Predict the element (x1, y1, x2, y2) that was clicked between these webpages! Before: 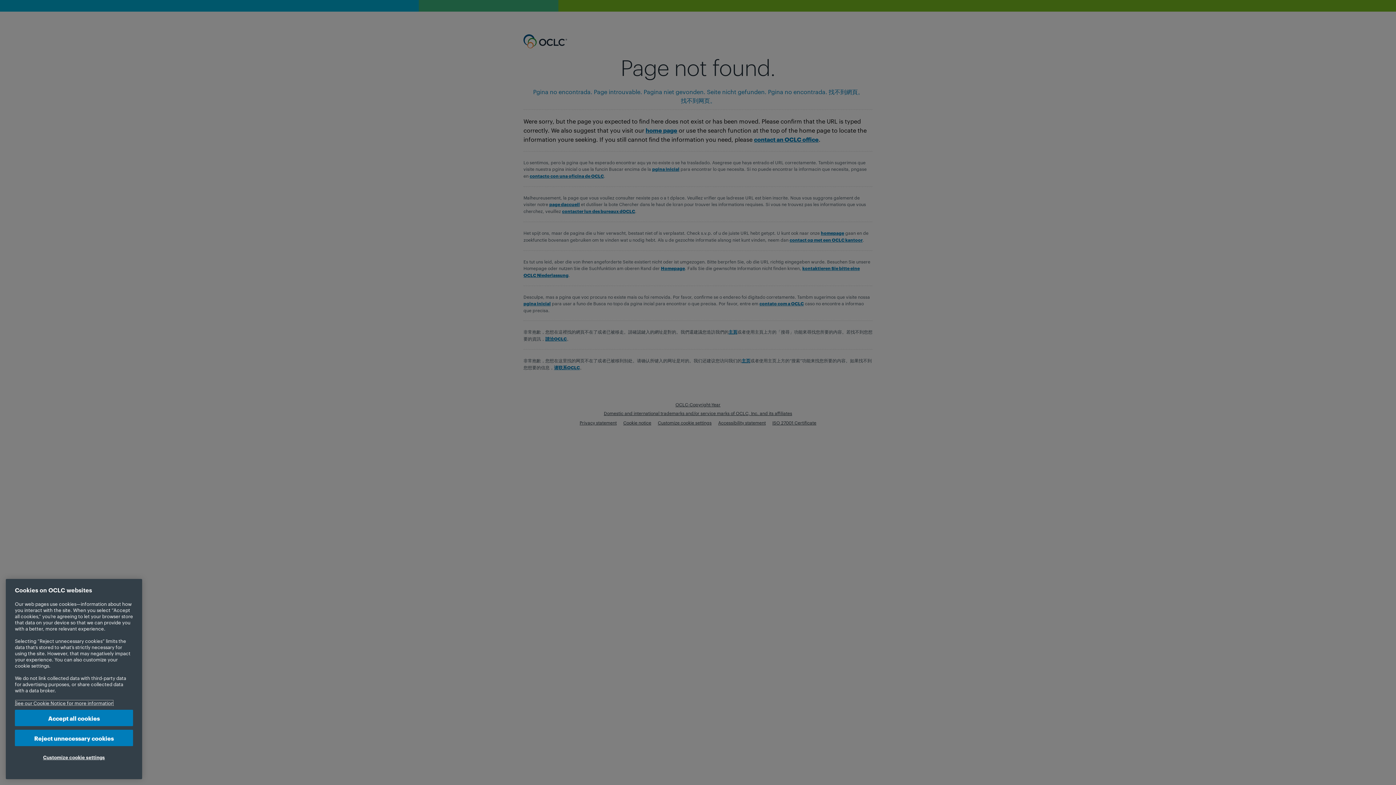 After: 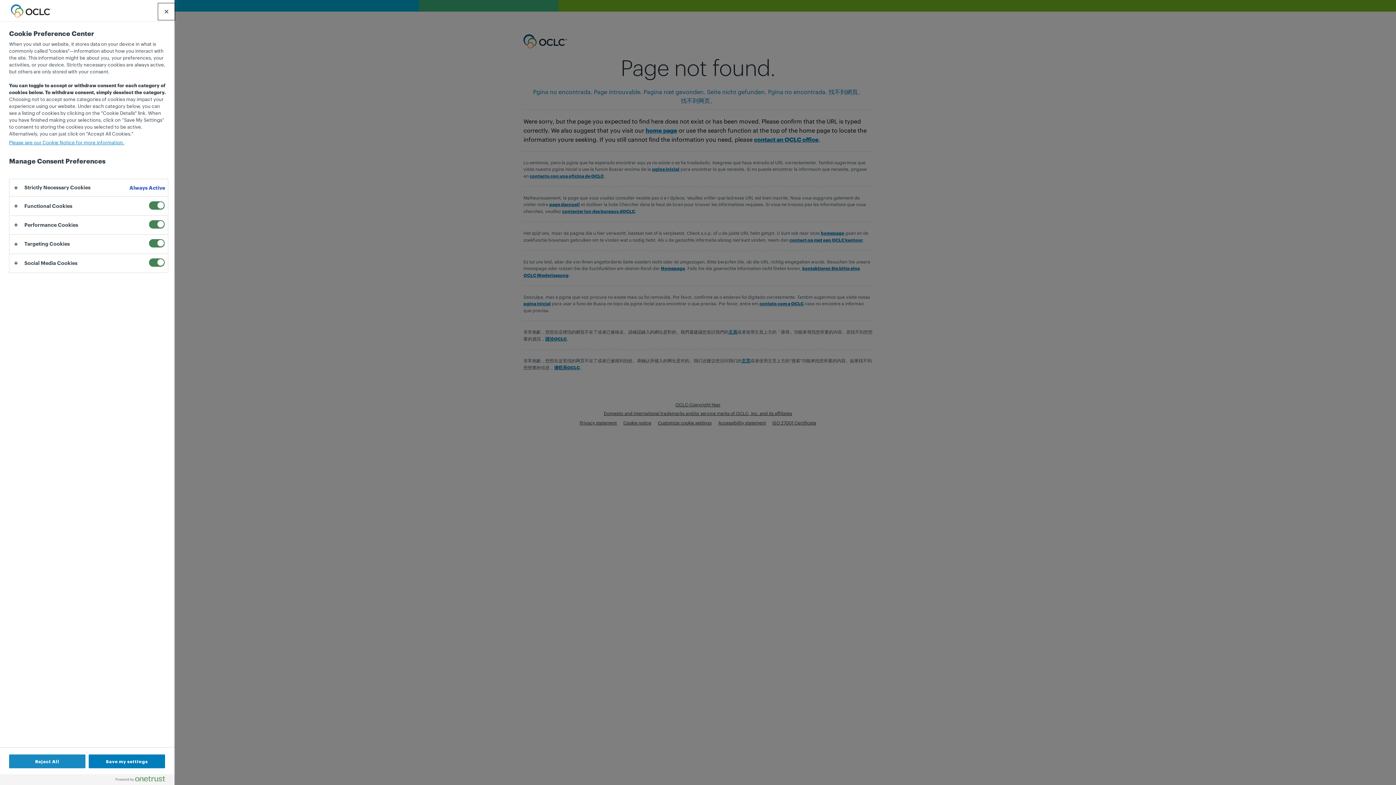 Action: bbox: (14, 773, 133, 789) label: Customize cookie settings